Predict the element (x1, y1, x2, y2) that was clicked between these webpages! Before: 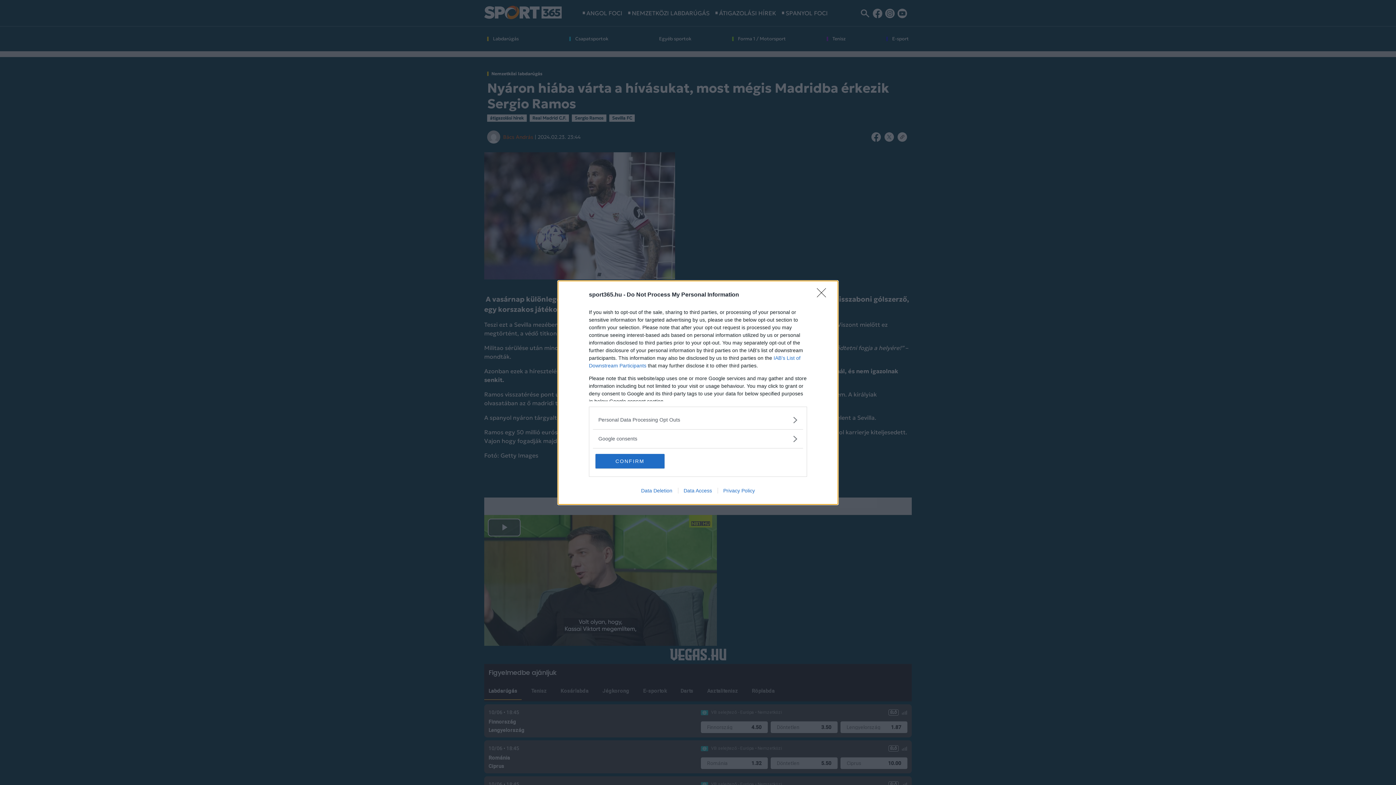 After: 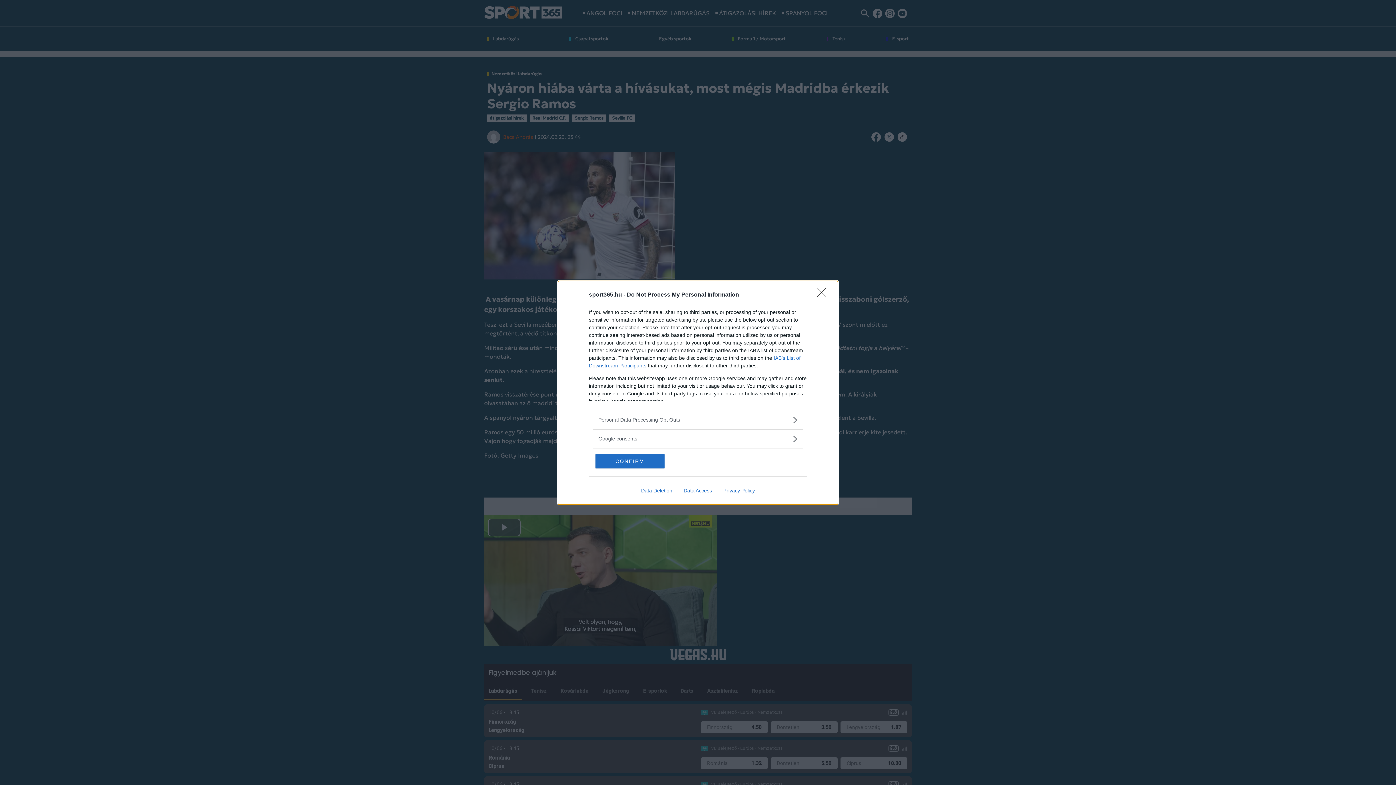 Action: bbox: (678, 487, 717, 493) label: Data Access